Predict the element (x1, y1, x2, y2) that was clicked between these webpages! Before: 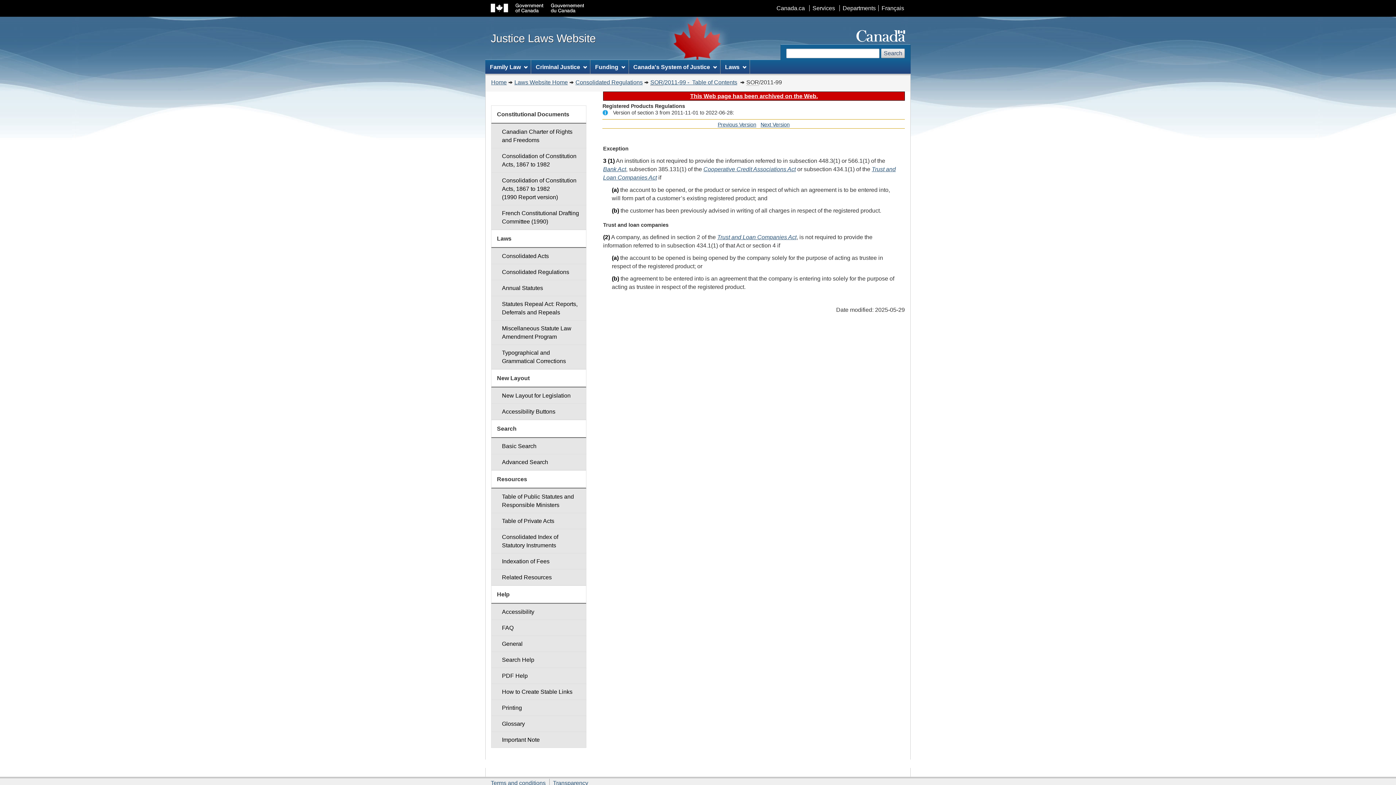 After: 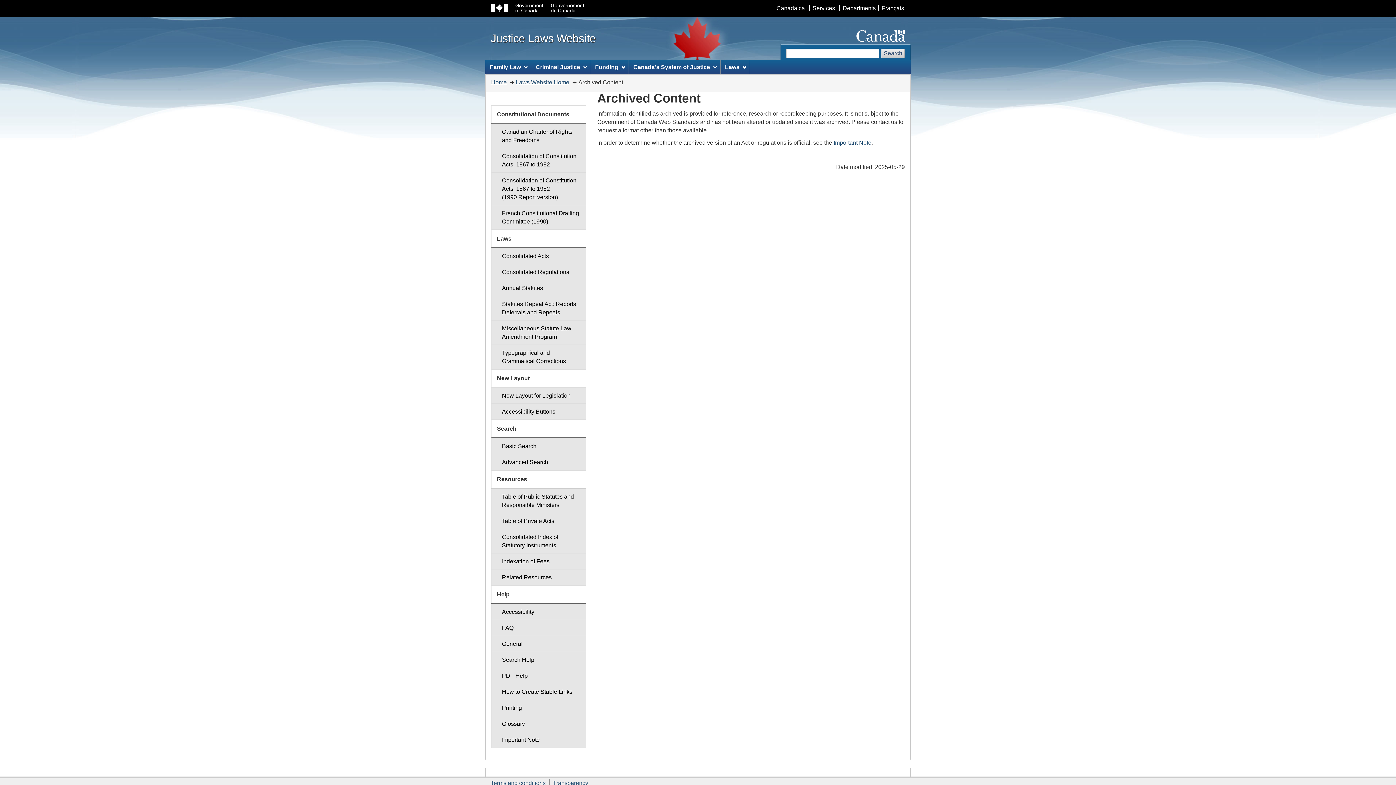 Action: label: This Web page has been archived on the Web. bbox: (690, 93, 818, 99)